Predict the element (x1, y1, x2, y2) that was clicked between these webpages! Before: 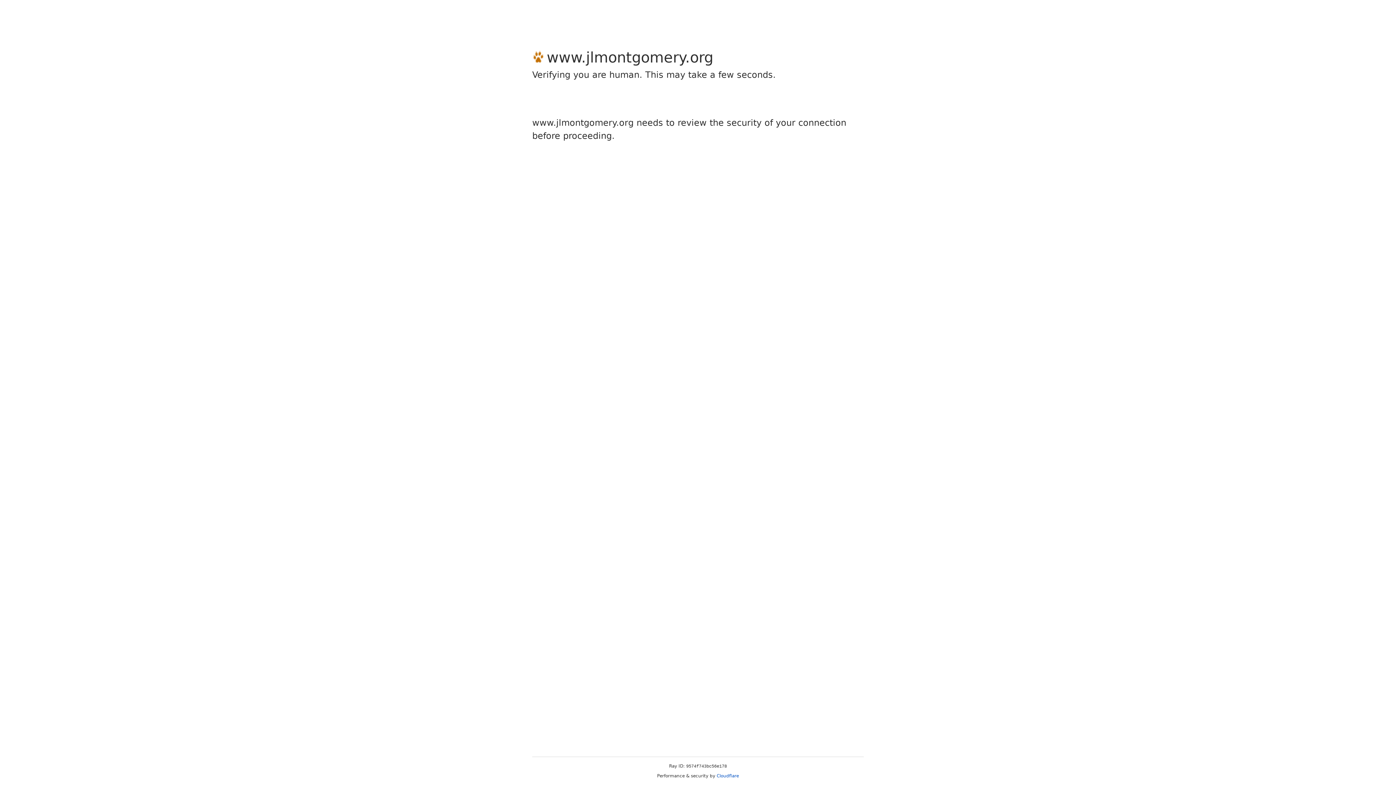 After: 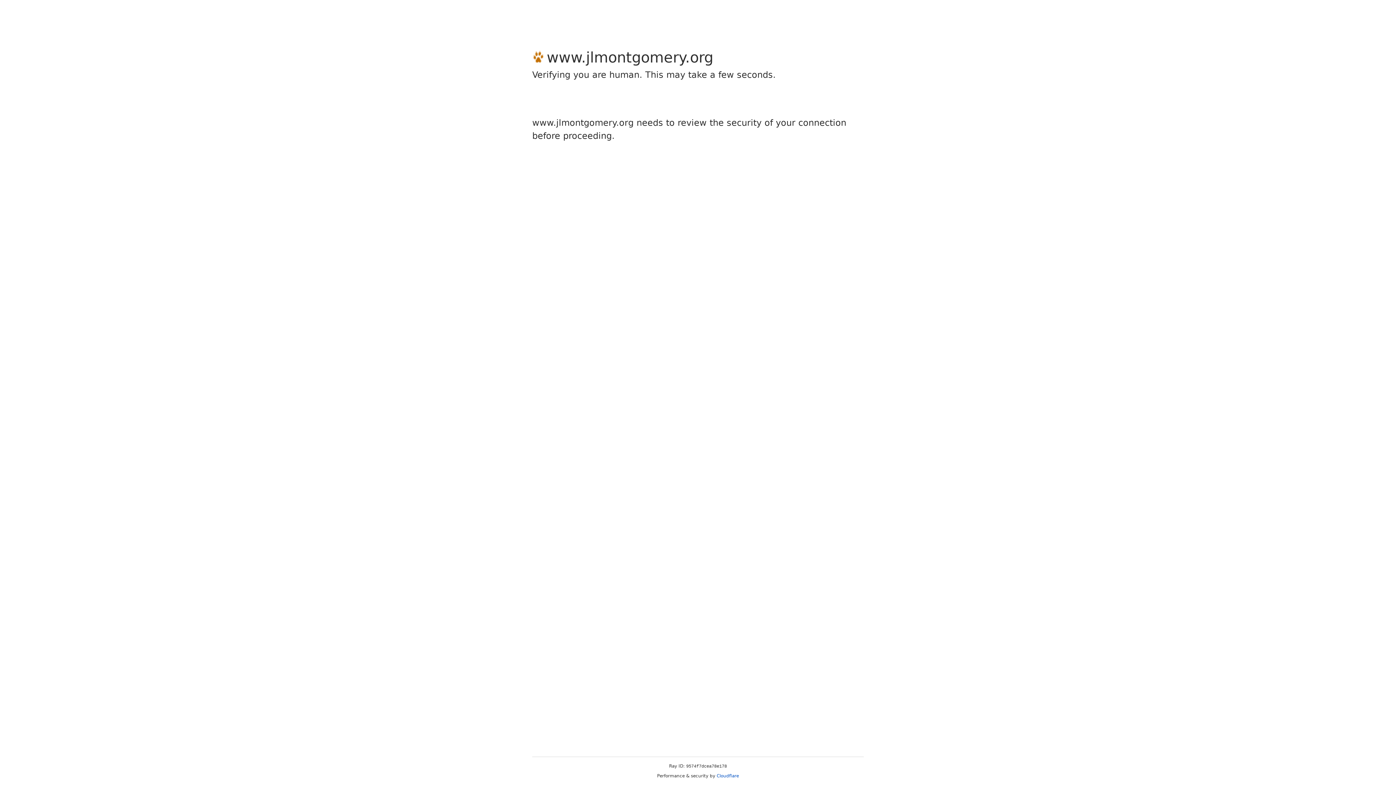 Action: bbox: (716, 773, 739, 778) label: Cloudflare